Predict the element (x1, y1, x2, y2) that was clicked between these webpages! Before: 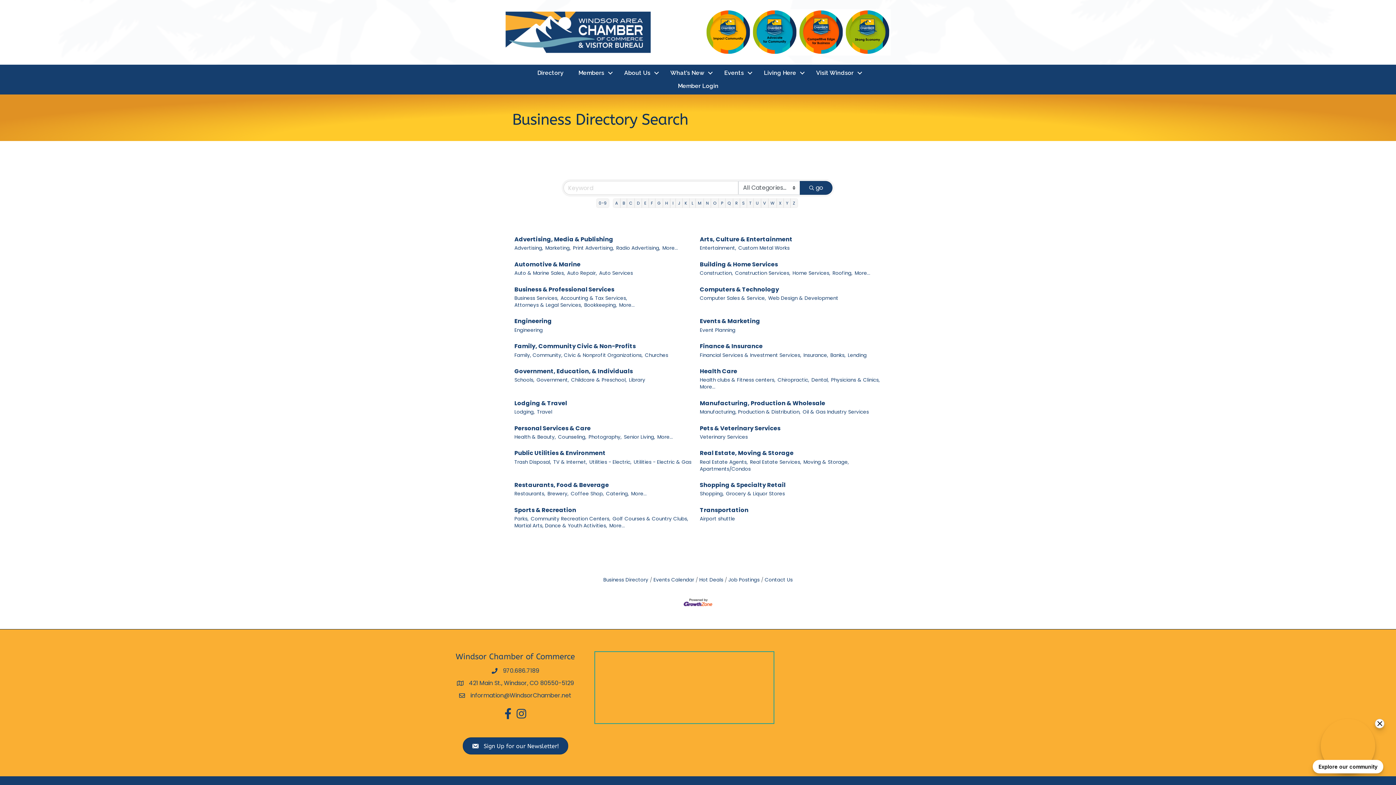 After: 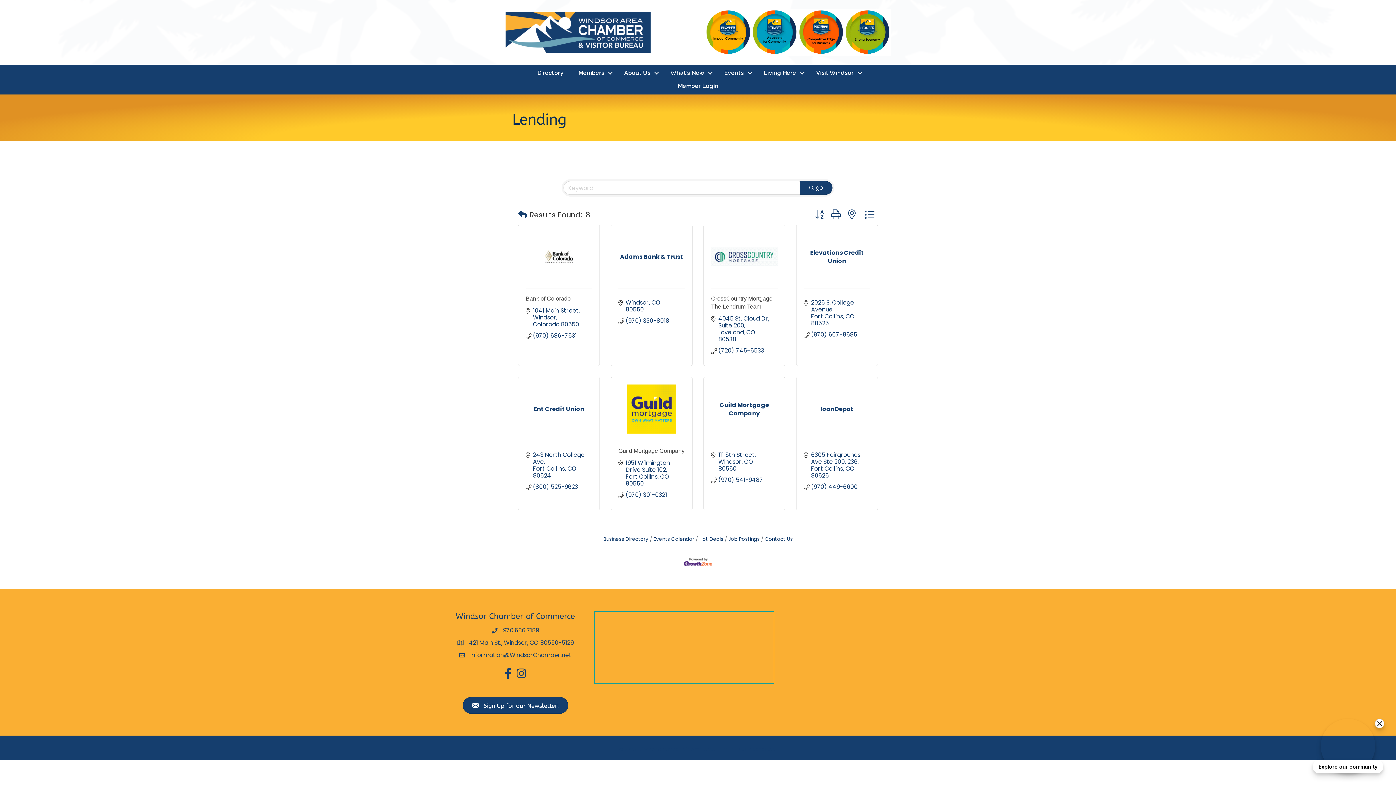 Action: label: Lending bbox: (848, 351, 866, 358)